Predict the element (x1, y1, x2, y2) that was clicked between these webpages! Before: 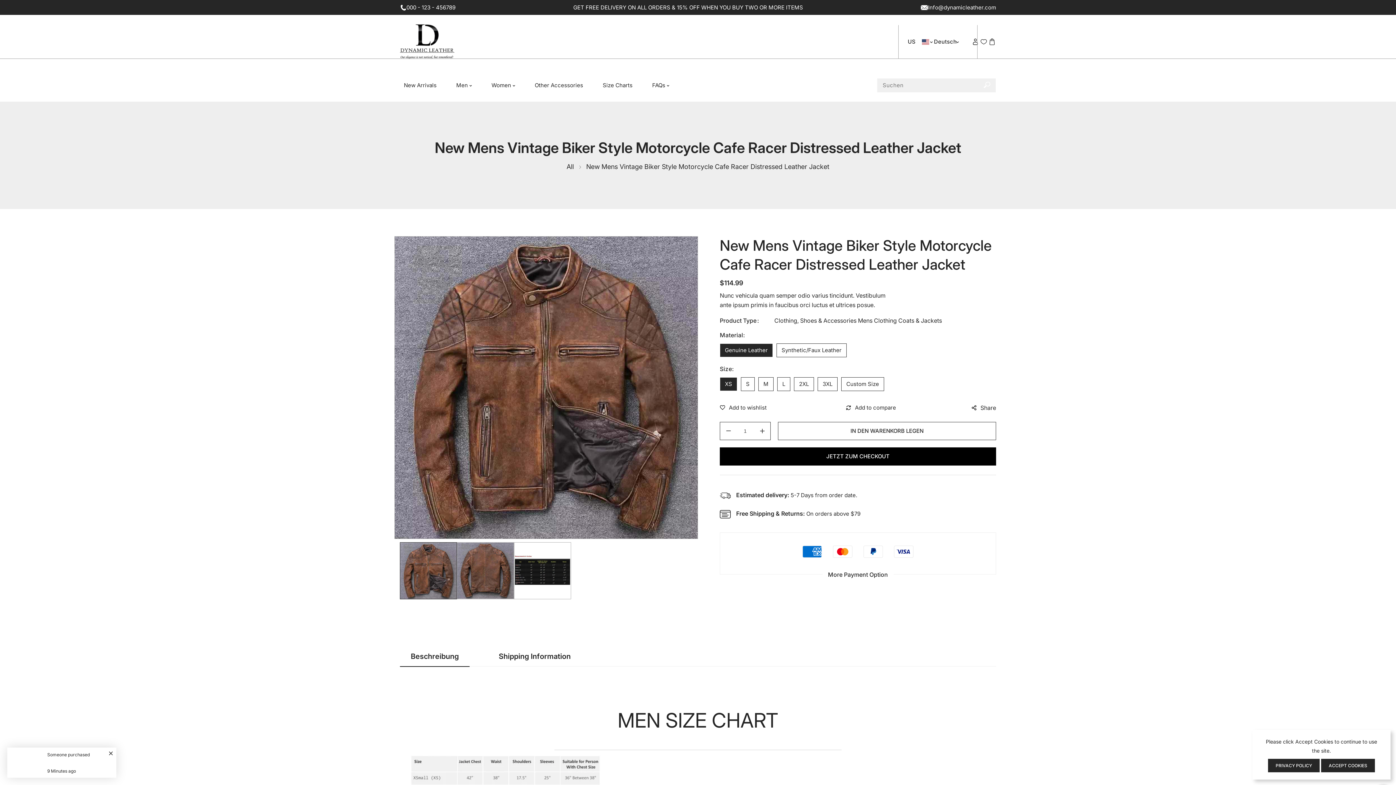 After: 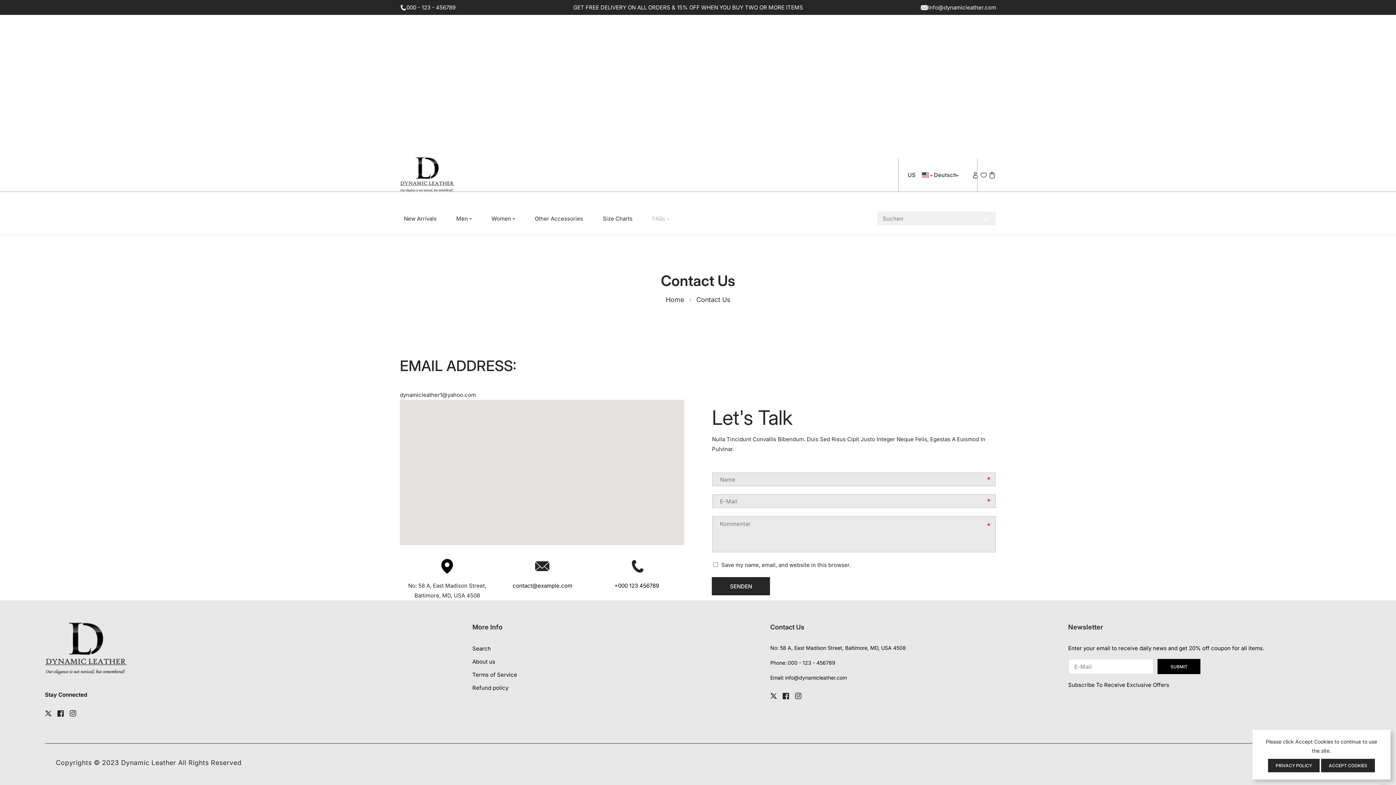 Action: bbox: (642, 80, 678, 90) label: FAQs 